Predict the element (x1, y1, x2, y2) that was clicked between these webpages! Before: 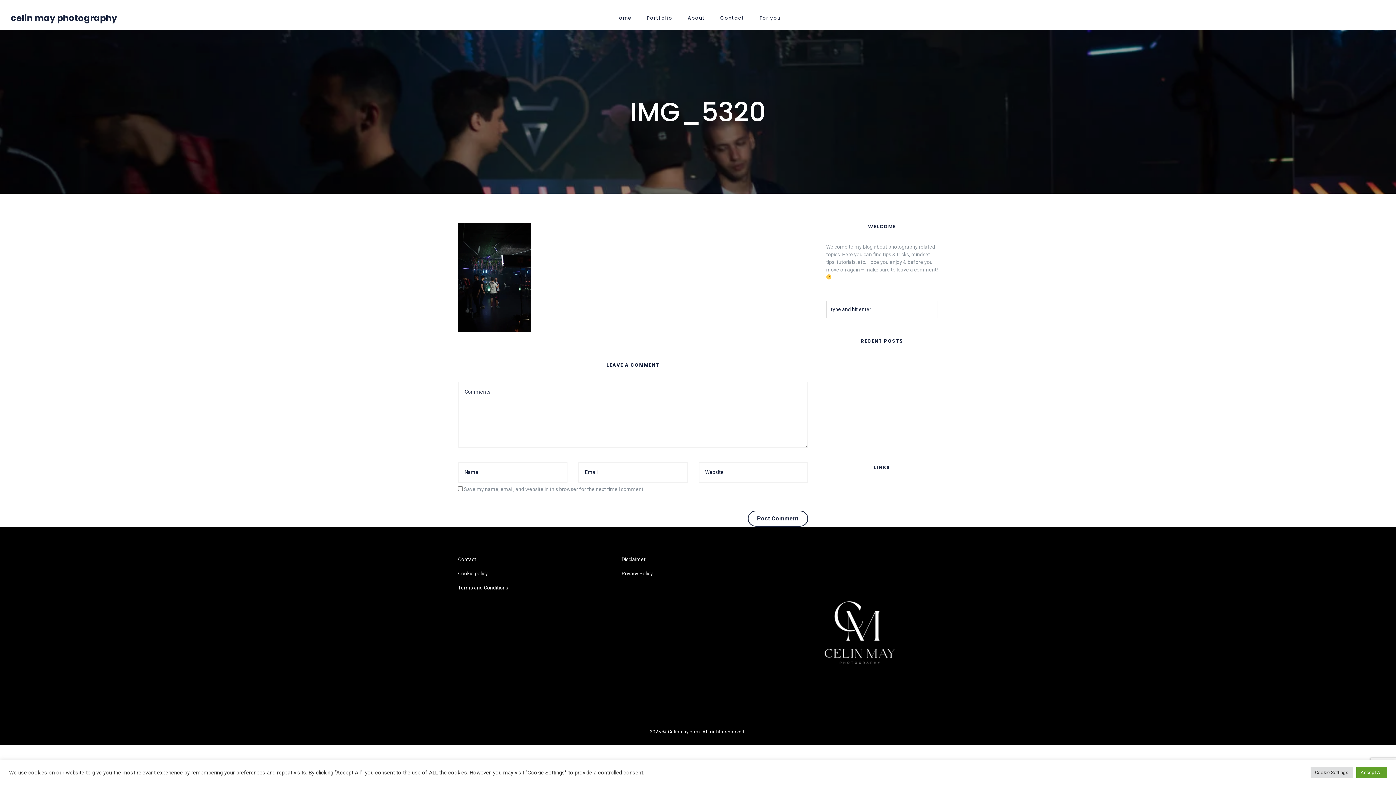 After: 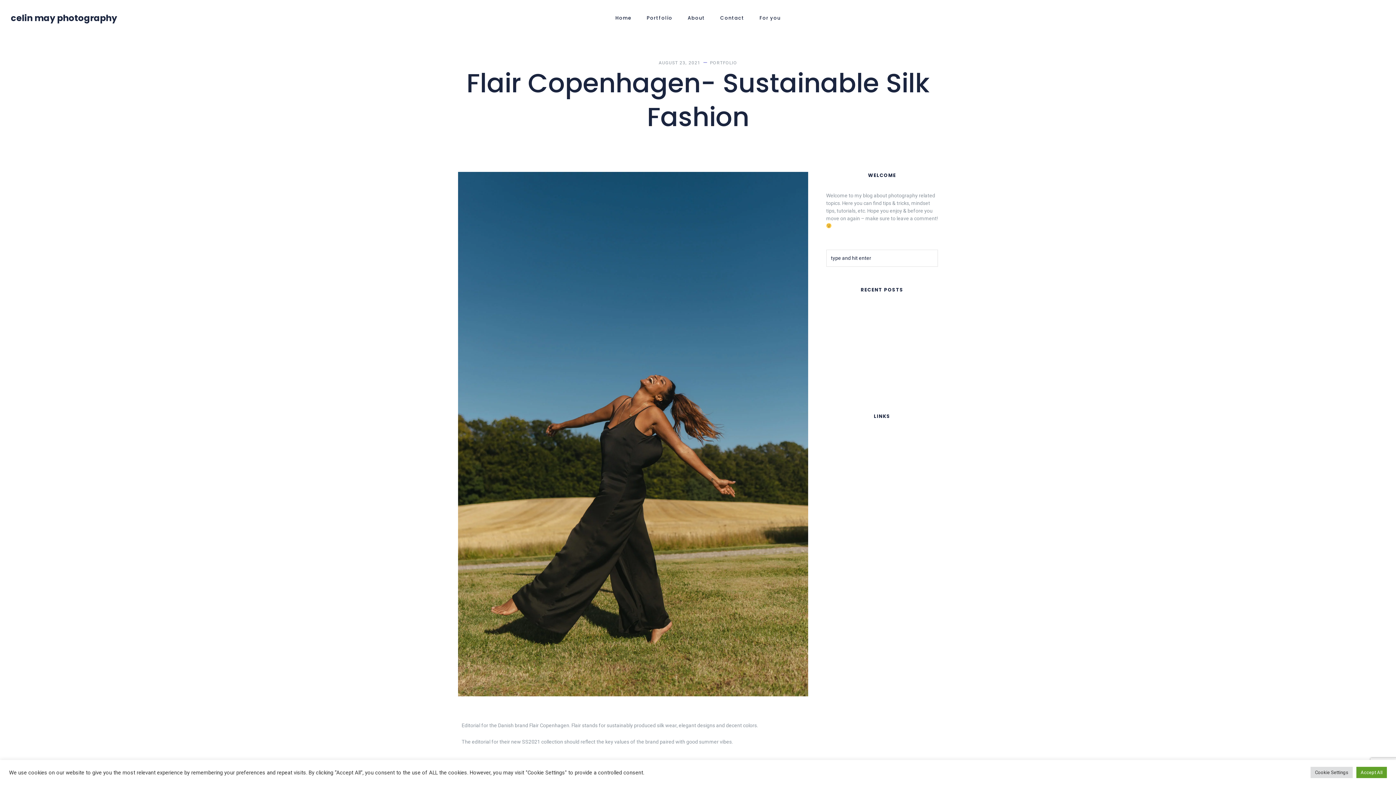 Action: bbox: (826, 395, 924, 401) label: Flair Copenhagen- Sustainable Silk Fashion